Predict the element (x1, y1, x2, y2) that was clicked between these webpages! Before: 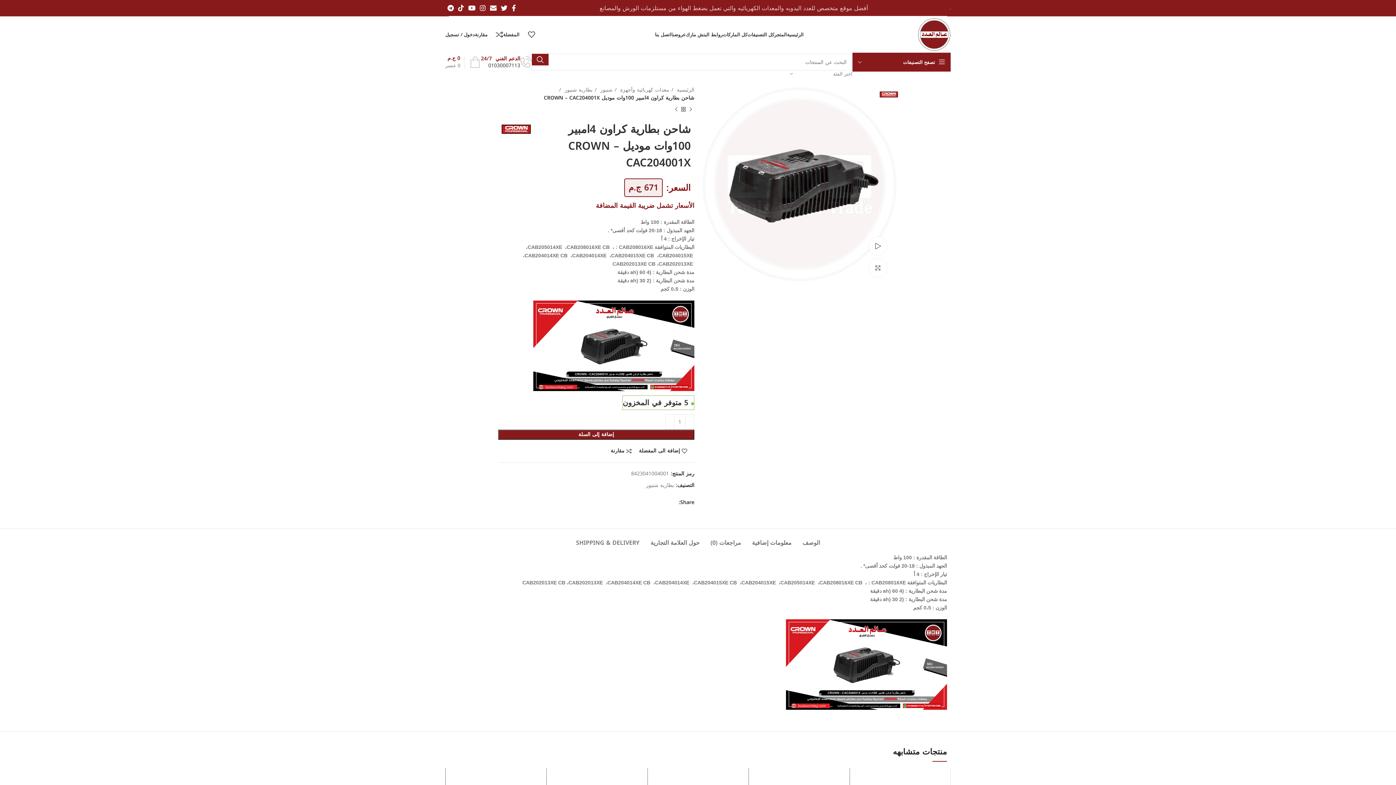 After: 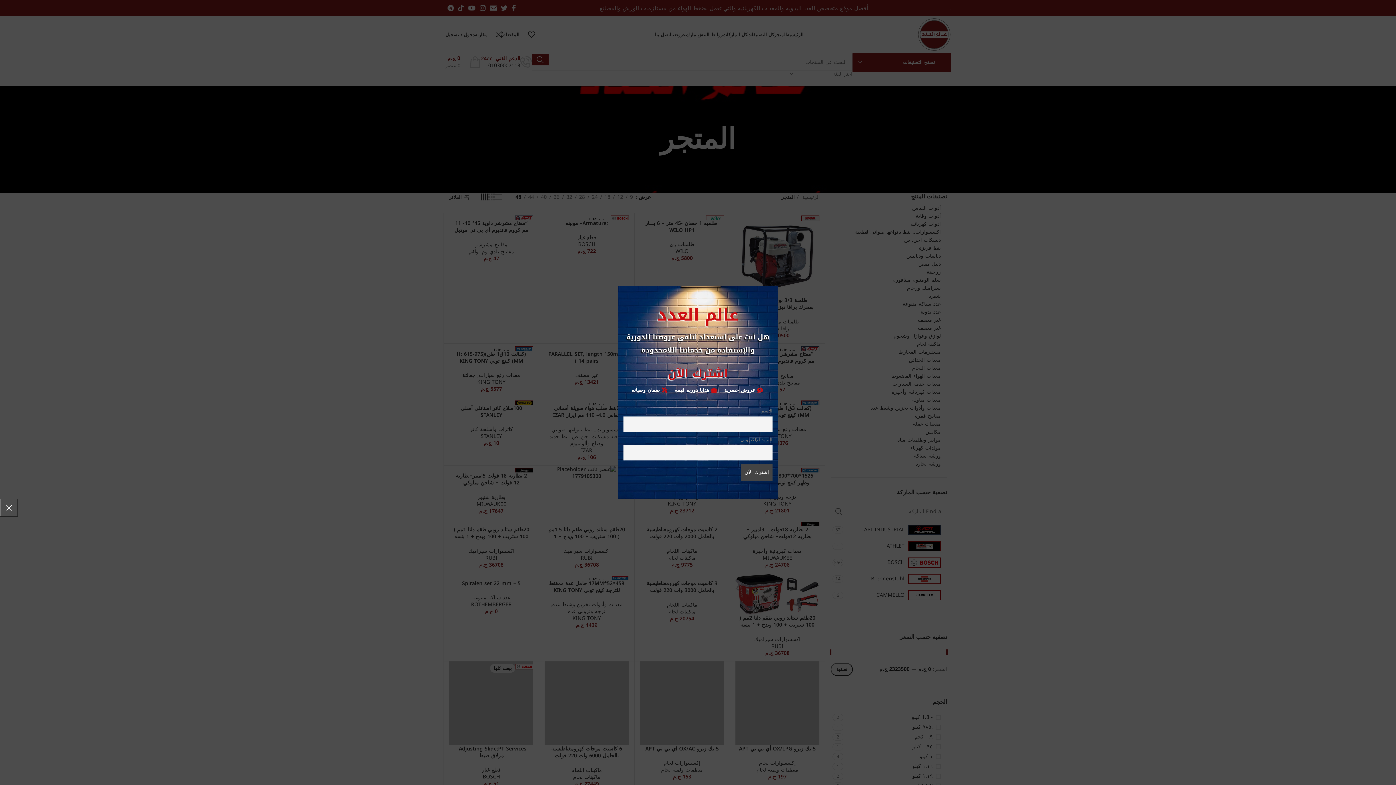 Action: bbox: (774, 27, 787, 41) label: المتجر